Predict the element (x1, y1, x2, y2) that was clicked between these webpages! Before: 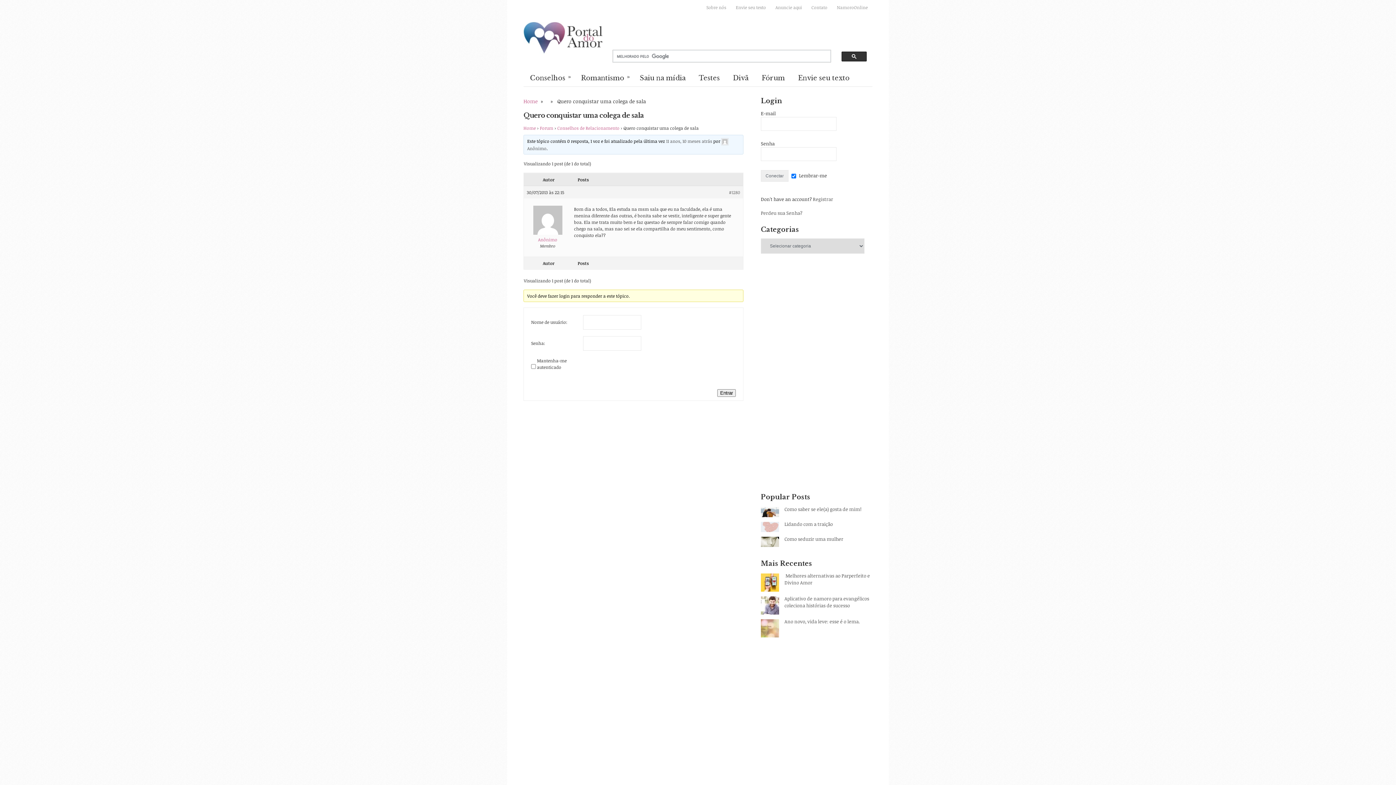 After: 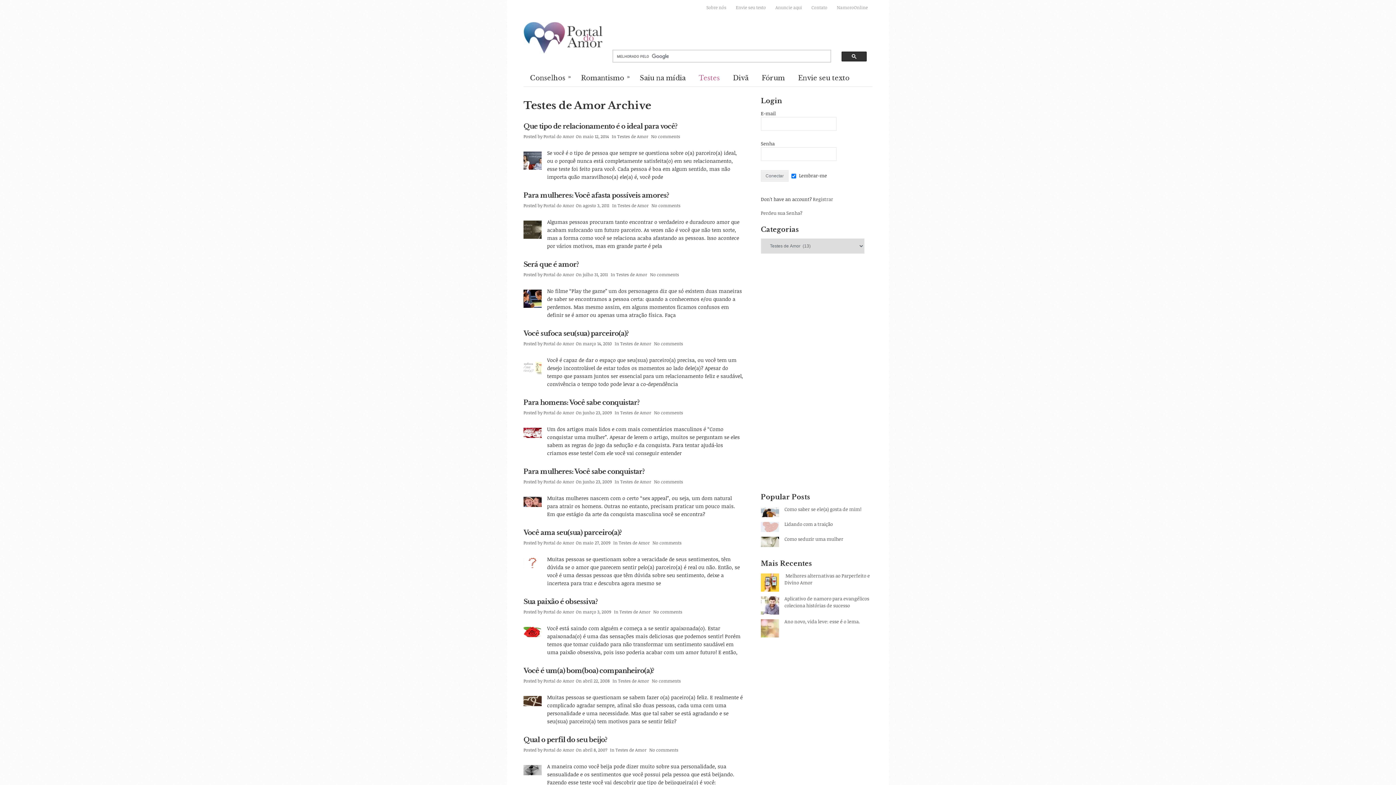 Action: bbox: (692, 70, 726, 86) label: Testes